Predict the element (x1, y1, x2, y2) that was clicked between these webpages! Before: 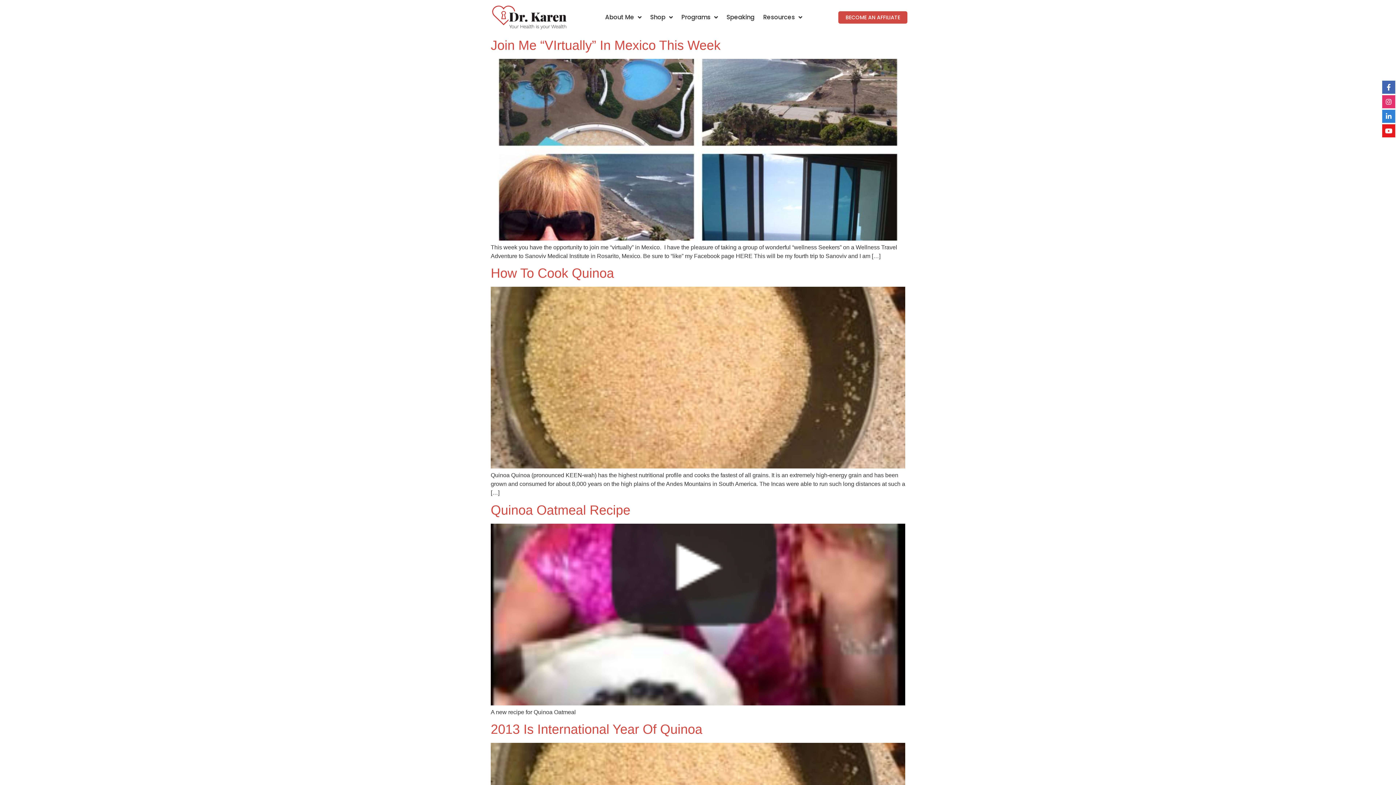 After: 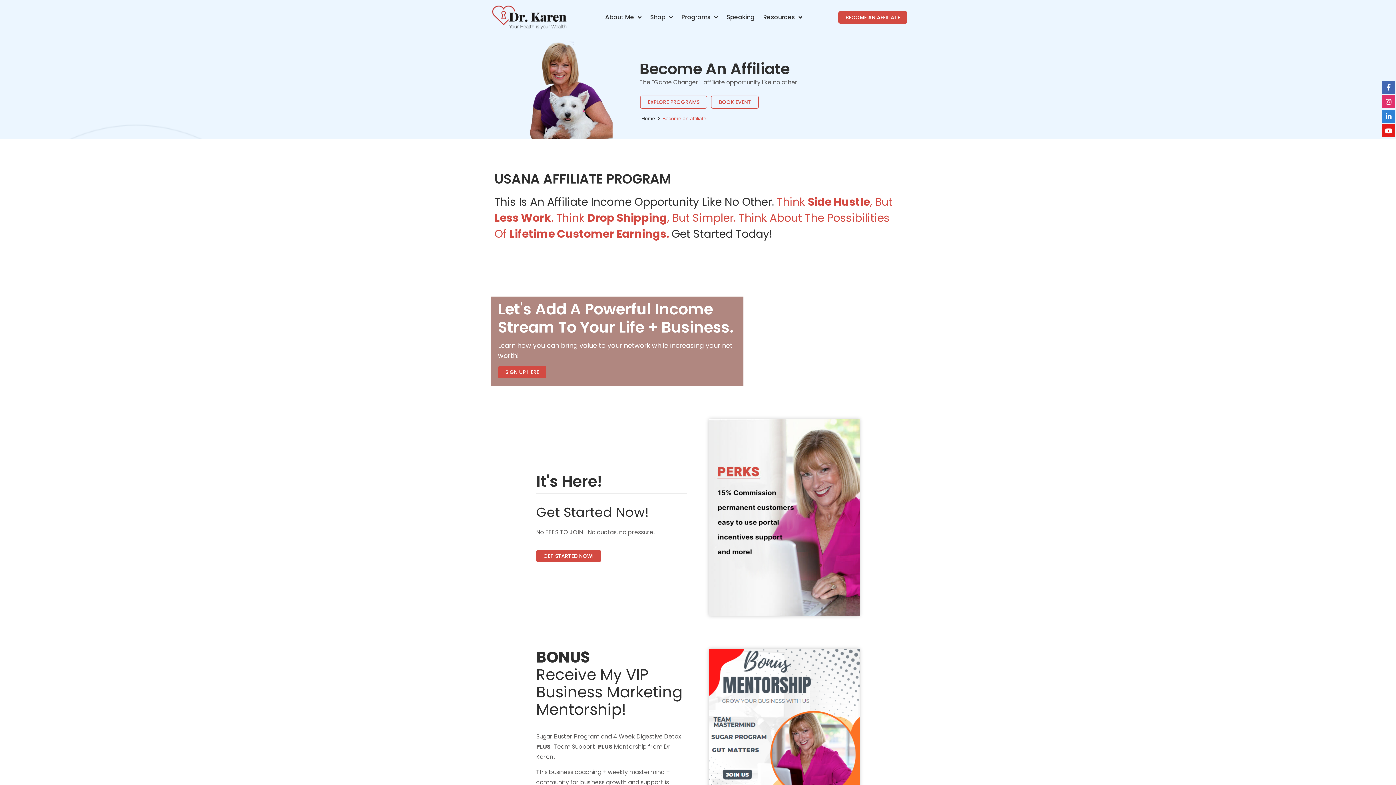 Action: bbox: (838, 11, 907, 23) label: BECOME AN AFFILIATE